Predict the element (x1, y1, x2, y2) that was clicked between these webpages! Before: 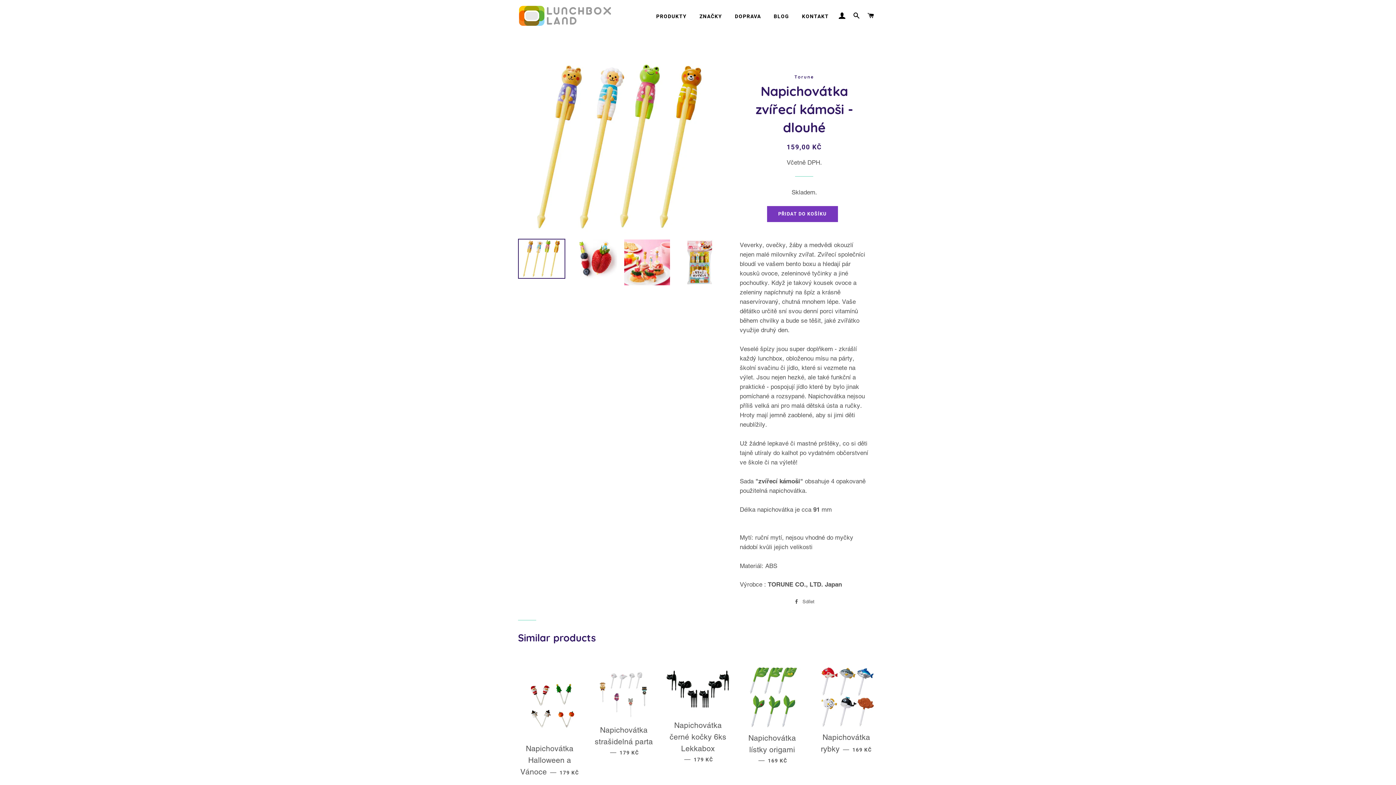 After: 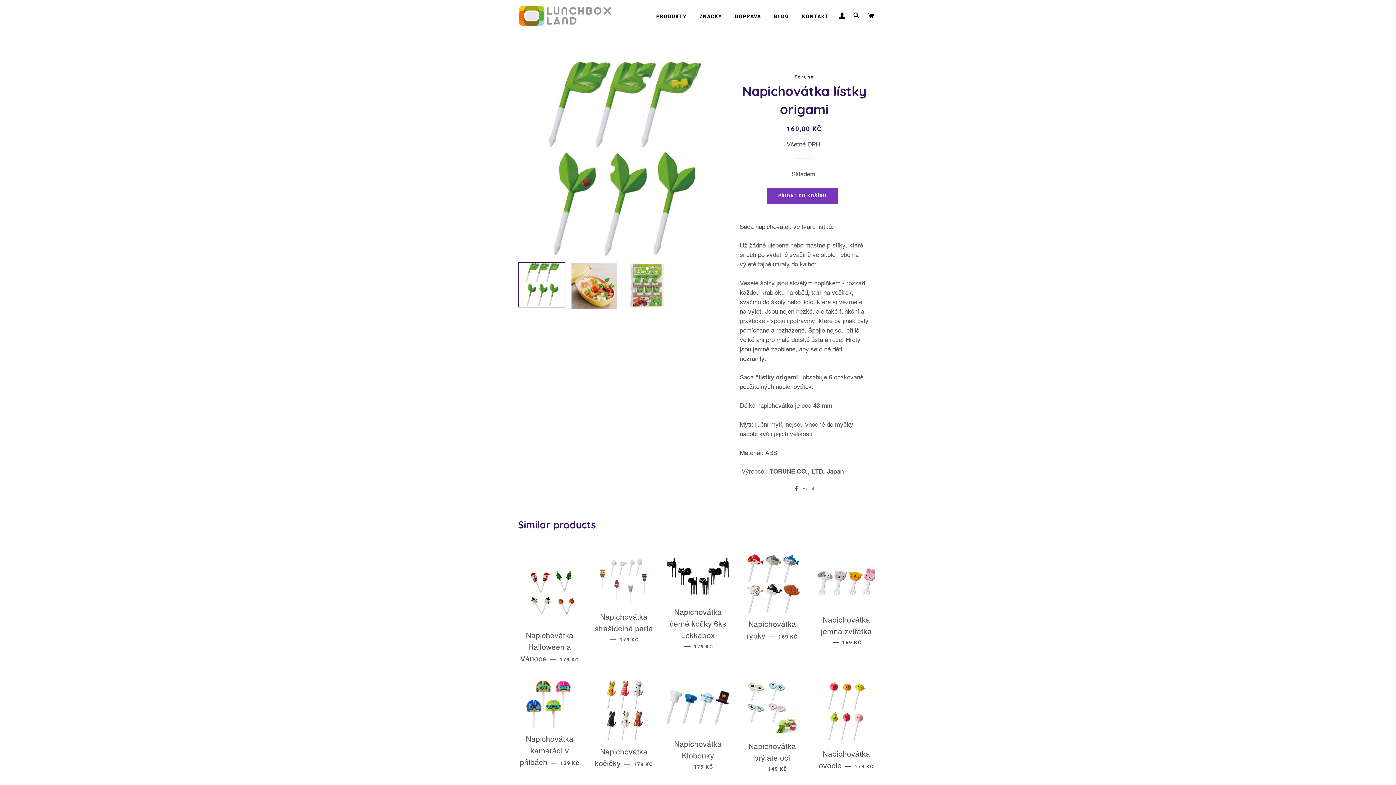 Action: bbox: (740, 667, 804, 727)